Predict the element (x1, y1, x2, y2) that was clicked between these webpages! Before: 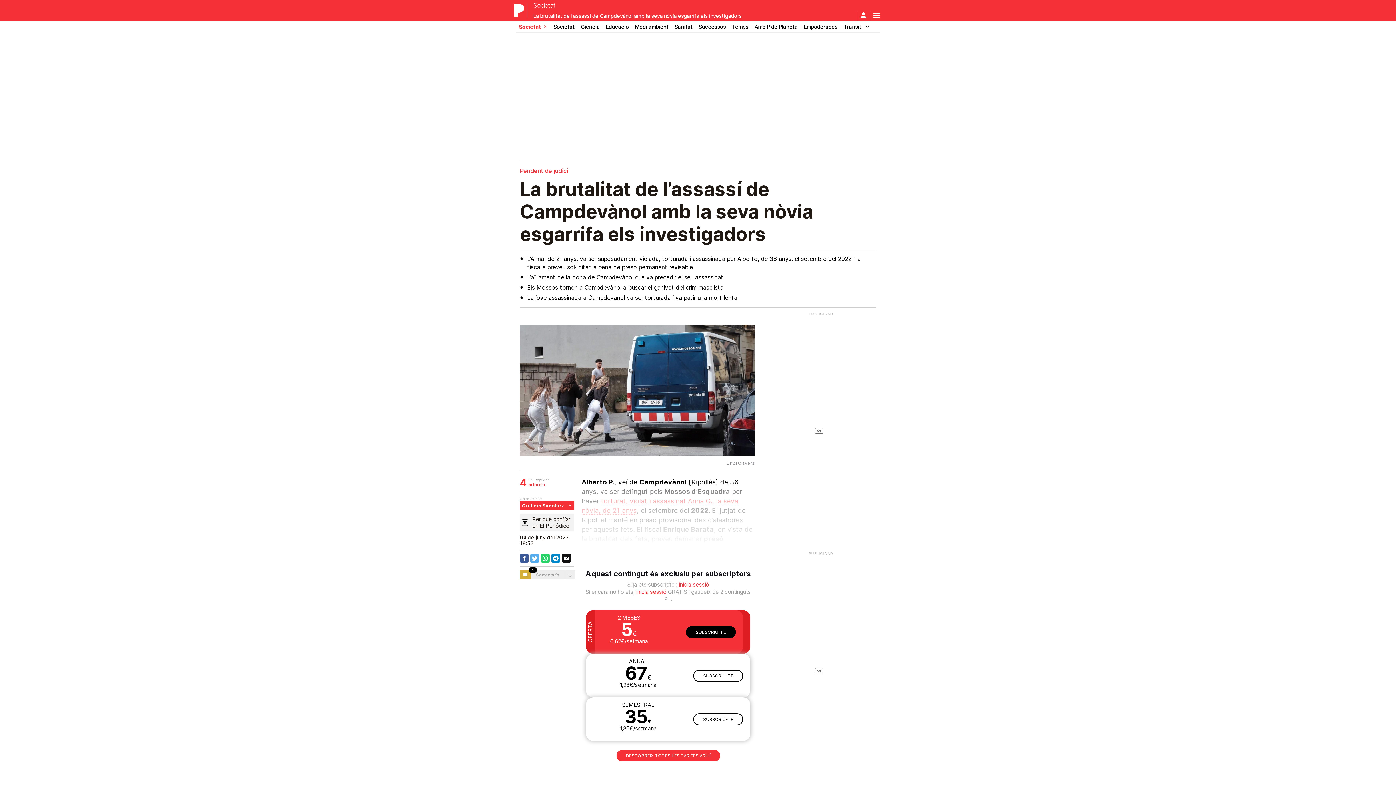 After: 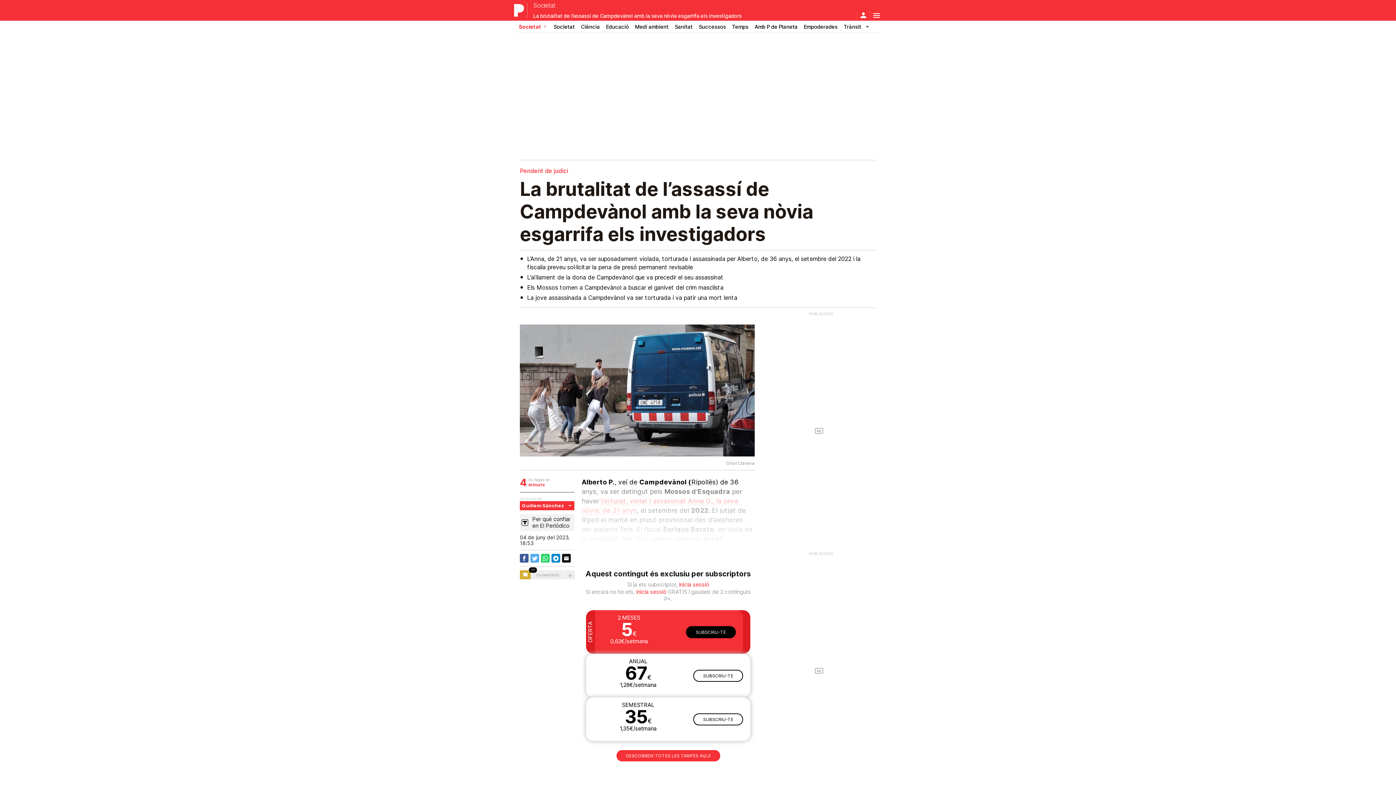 Action: bbox: (520, 554, 528, 563)